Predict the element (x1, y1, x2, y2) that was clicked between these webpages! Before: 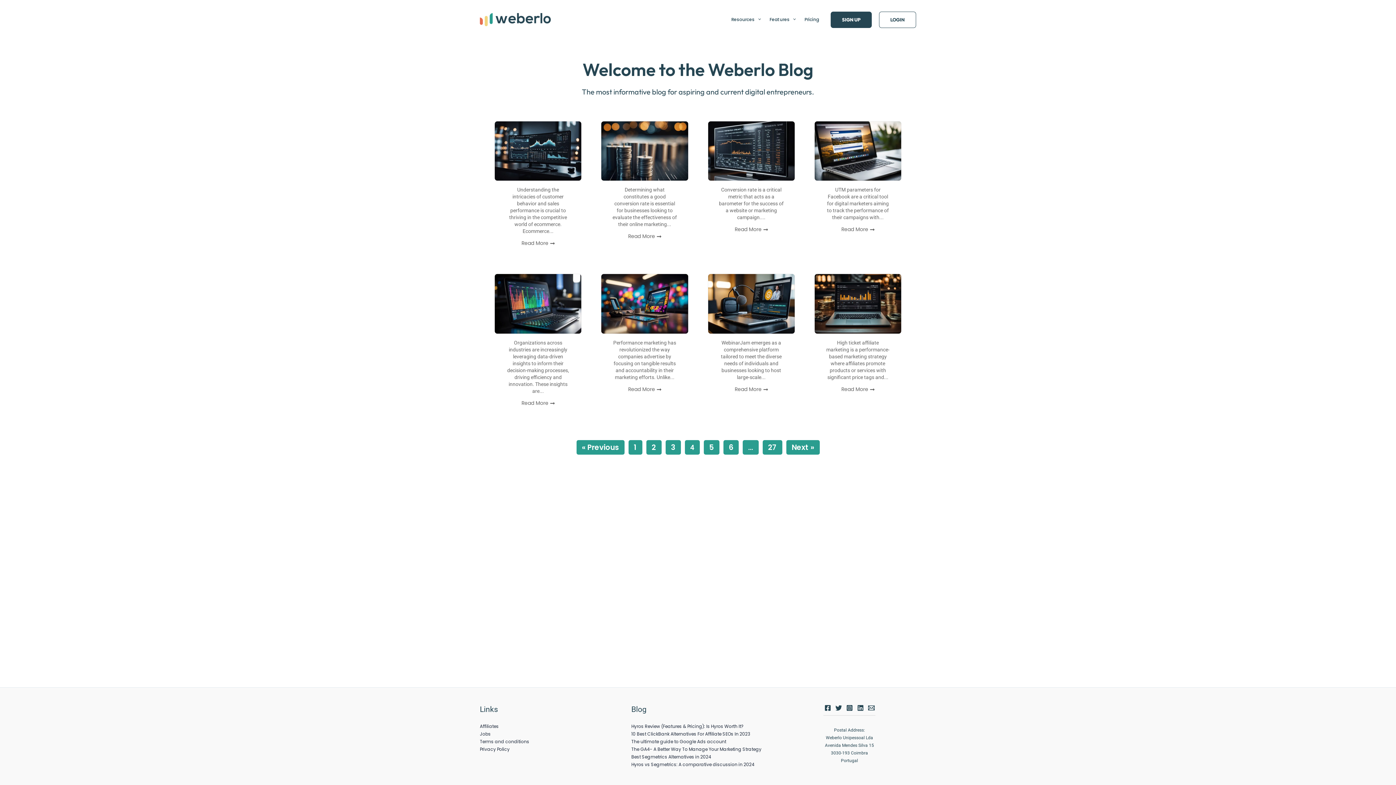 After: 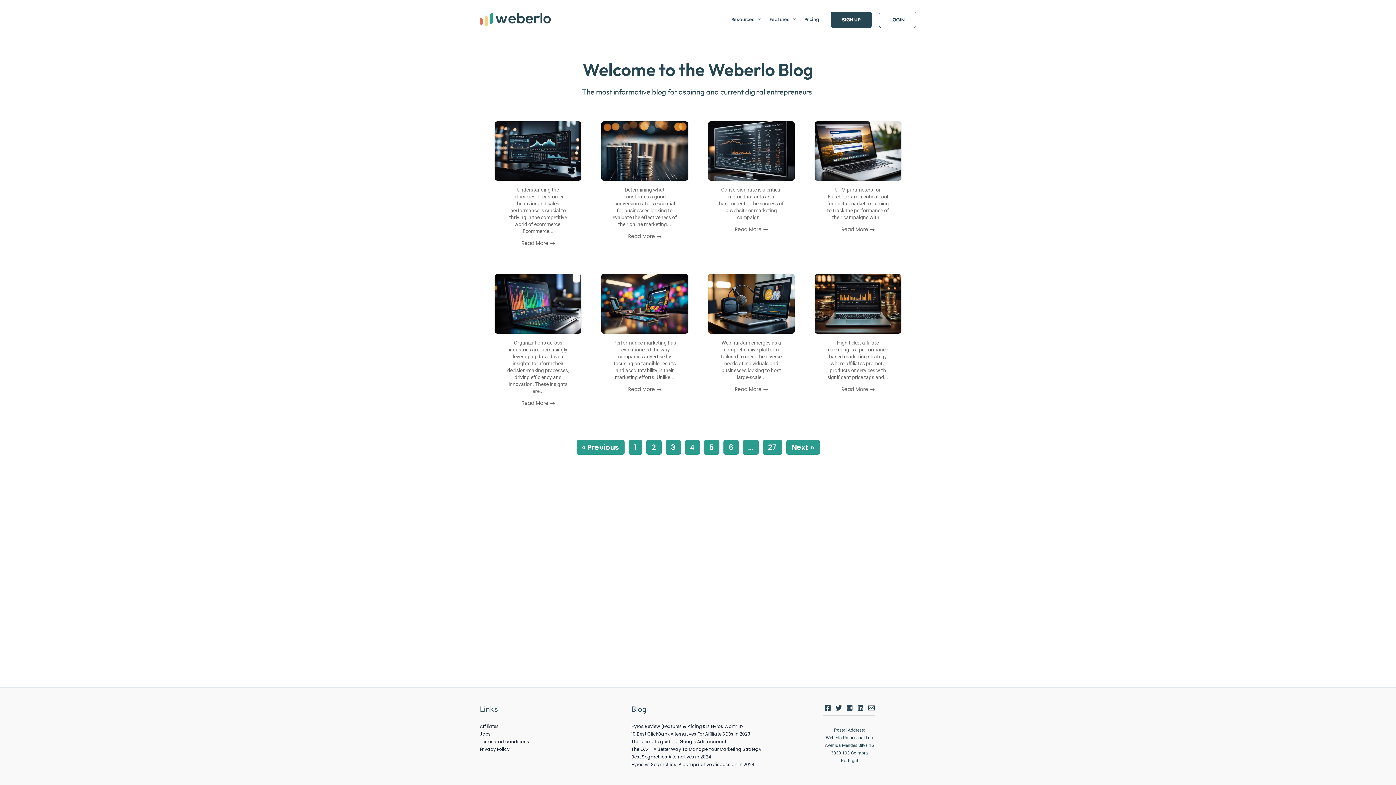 Action: label: Instagram bbox: (846, 705, 852, 711)